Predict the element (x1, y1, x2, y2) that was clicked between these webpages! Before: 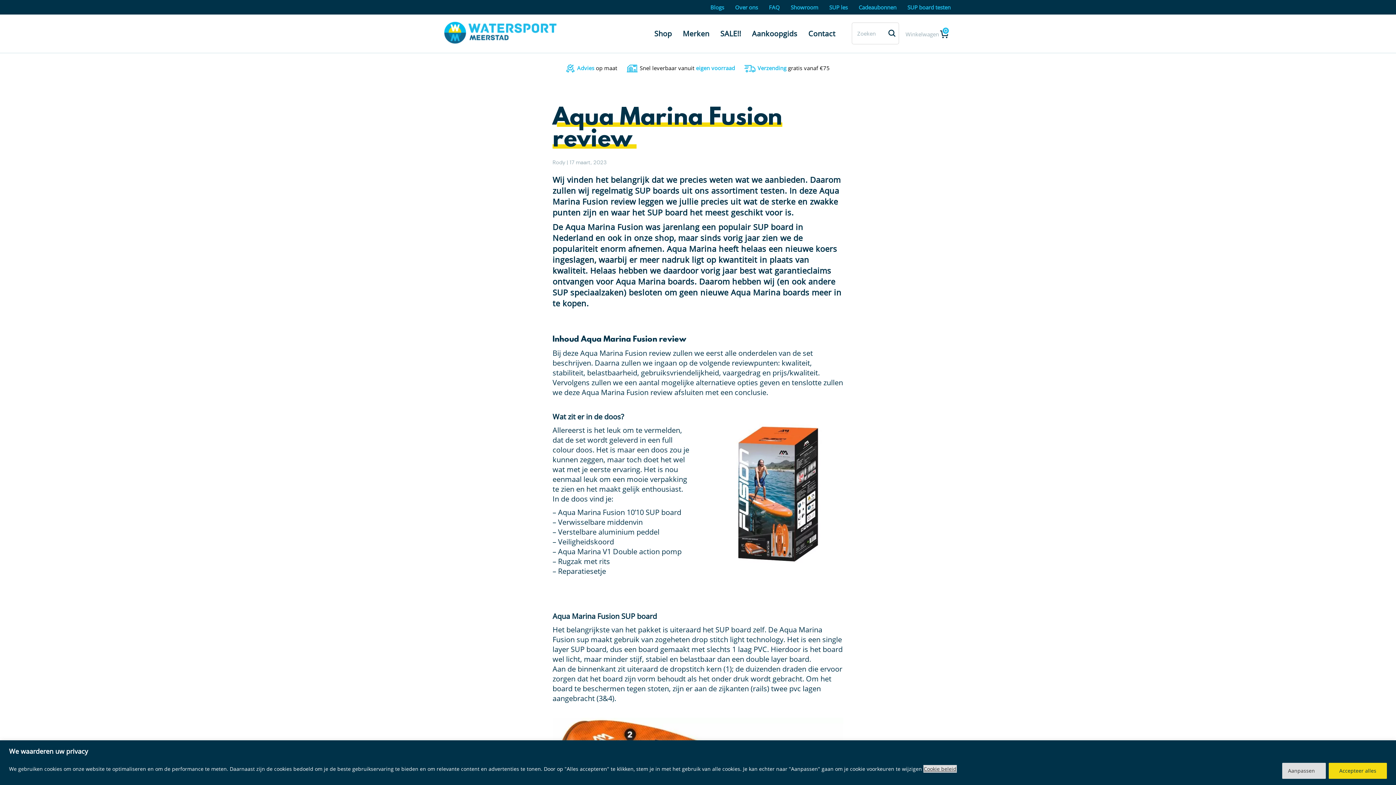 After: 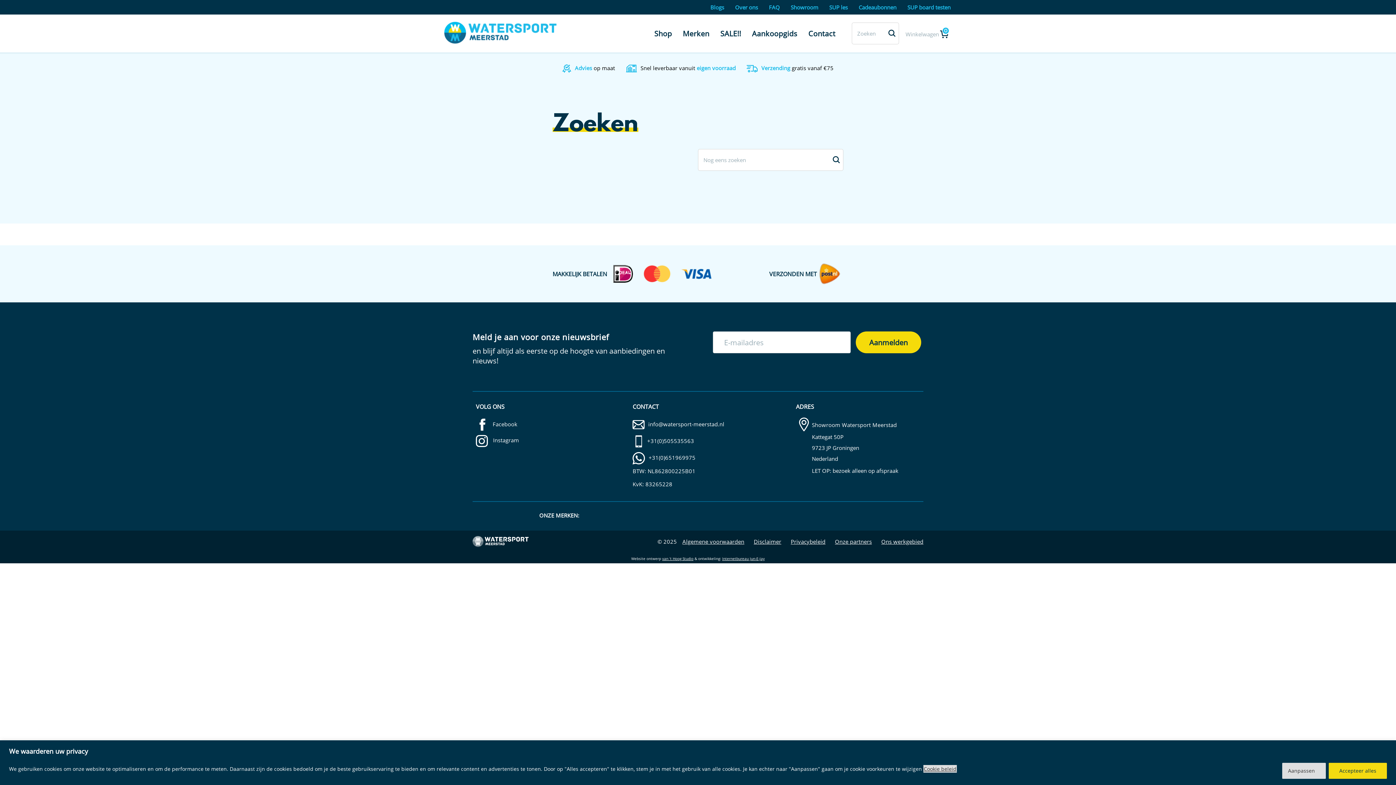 Action: bbox: (884, 22, 899, 44)